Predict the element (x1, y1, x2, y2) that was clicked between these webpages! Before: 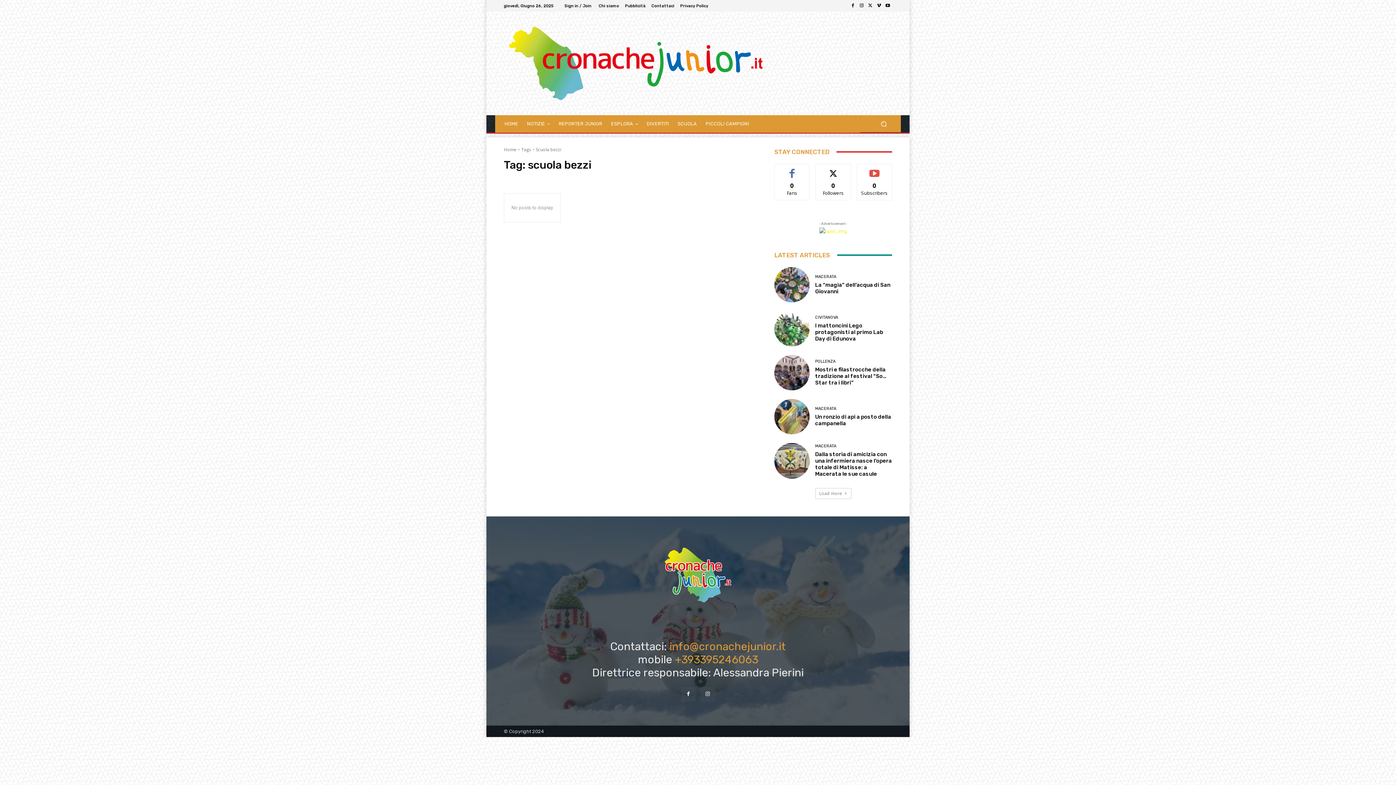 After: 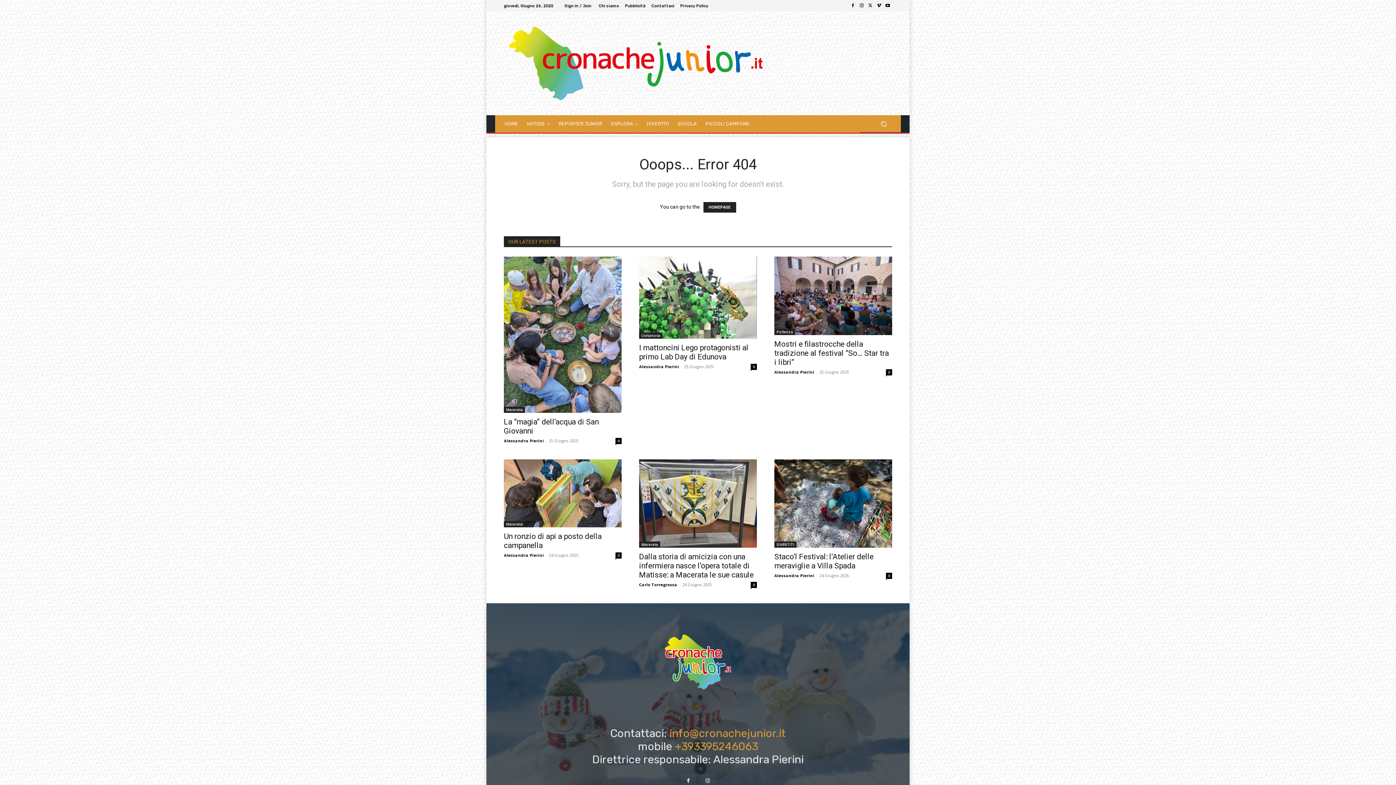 Action: label: HOME bbox: (500, 115, 522, 132)